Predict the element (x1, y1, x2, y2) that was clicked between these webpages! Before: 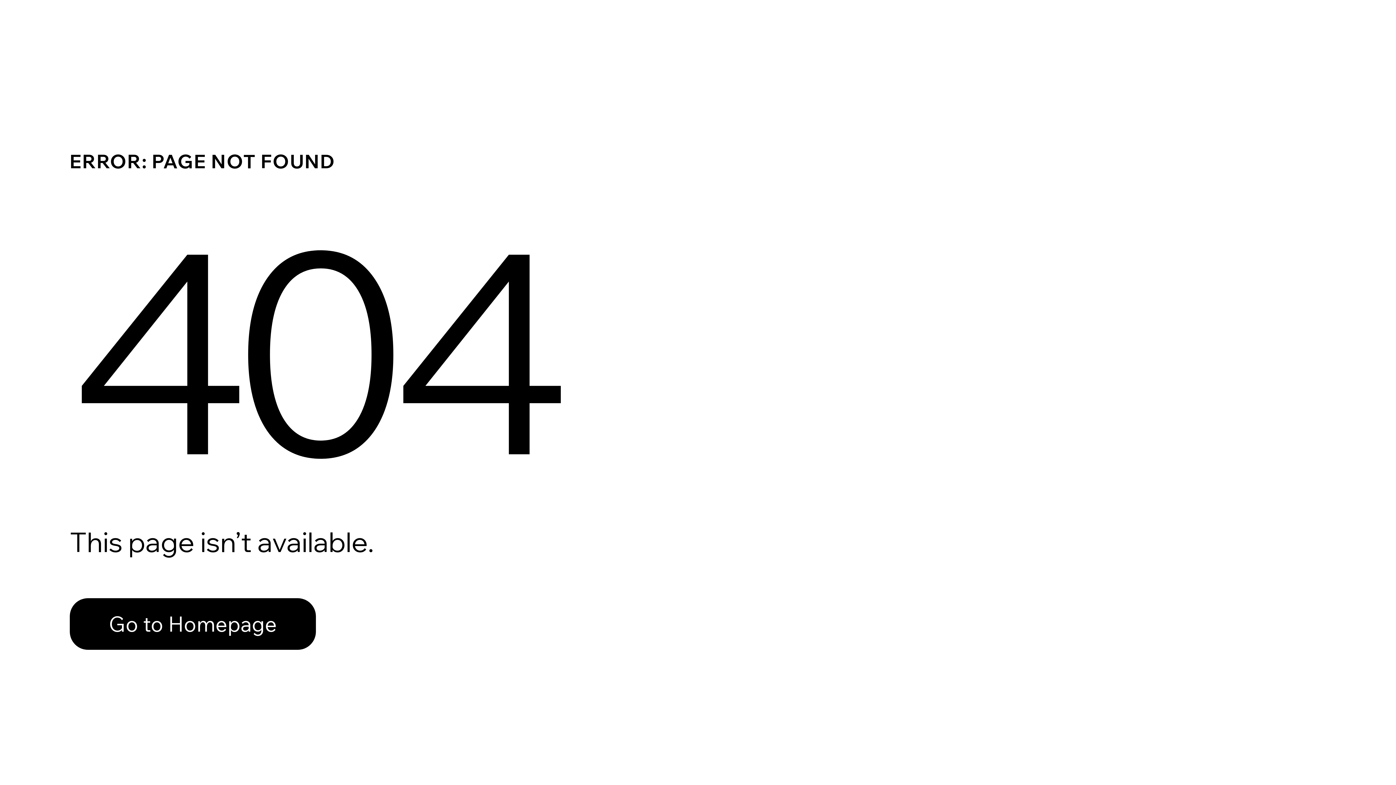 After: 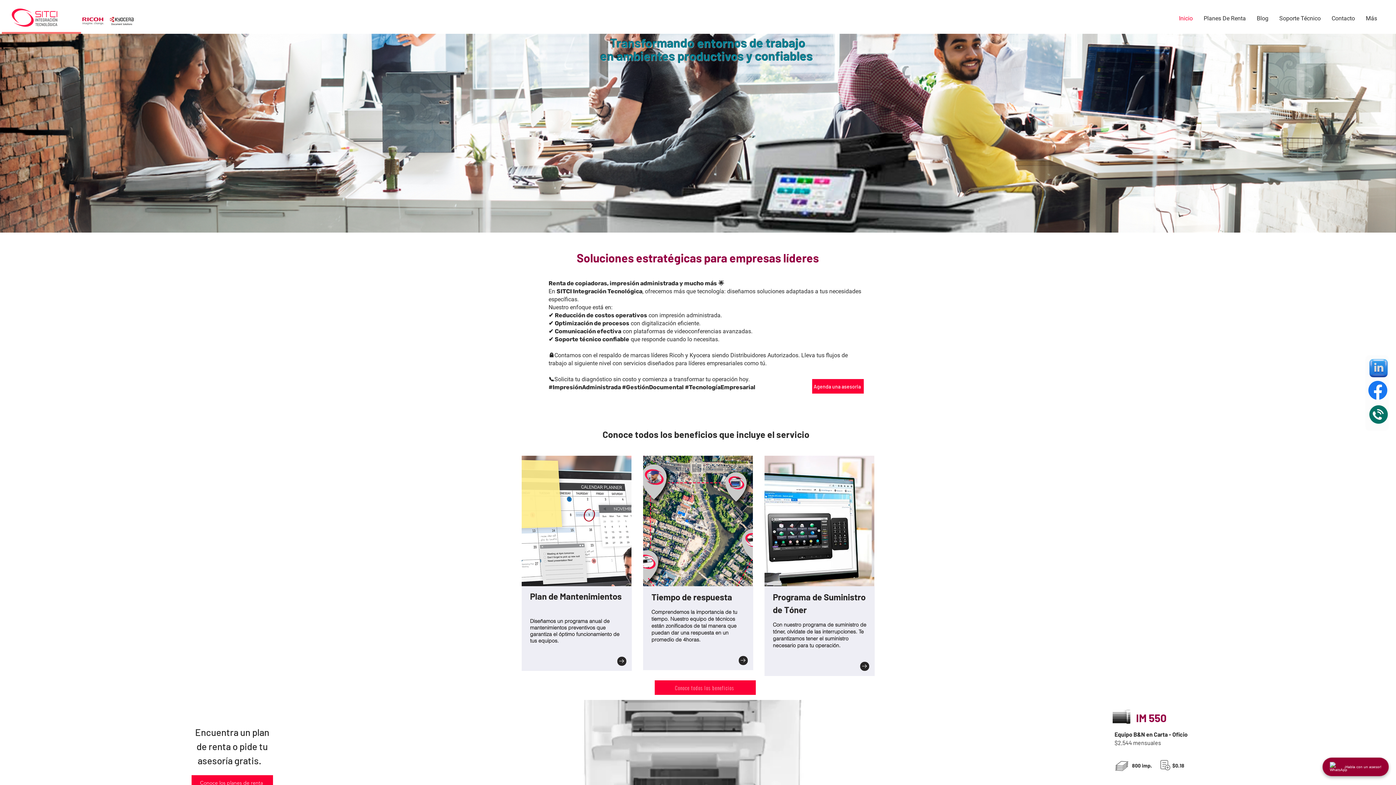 Action: bbox: (69, 582, 768, 659) label: Go to Homepage